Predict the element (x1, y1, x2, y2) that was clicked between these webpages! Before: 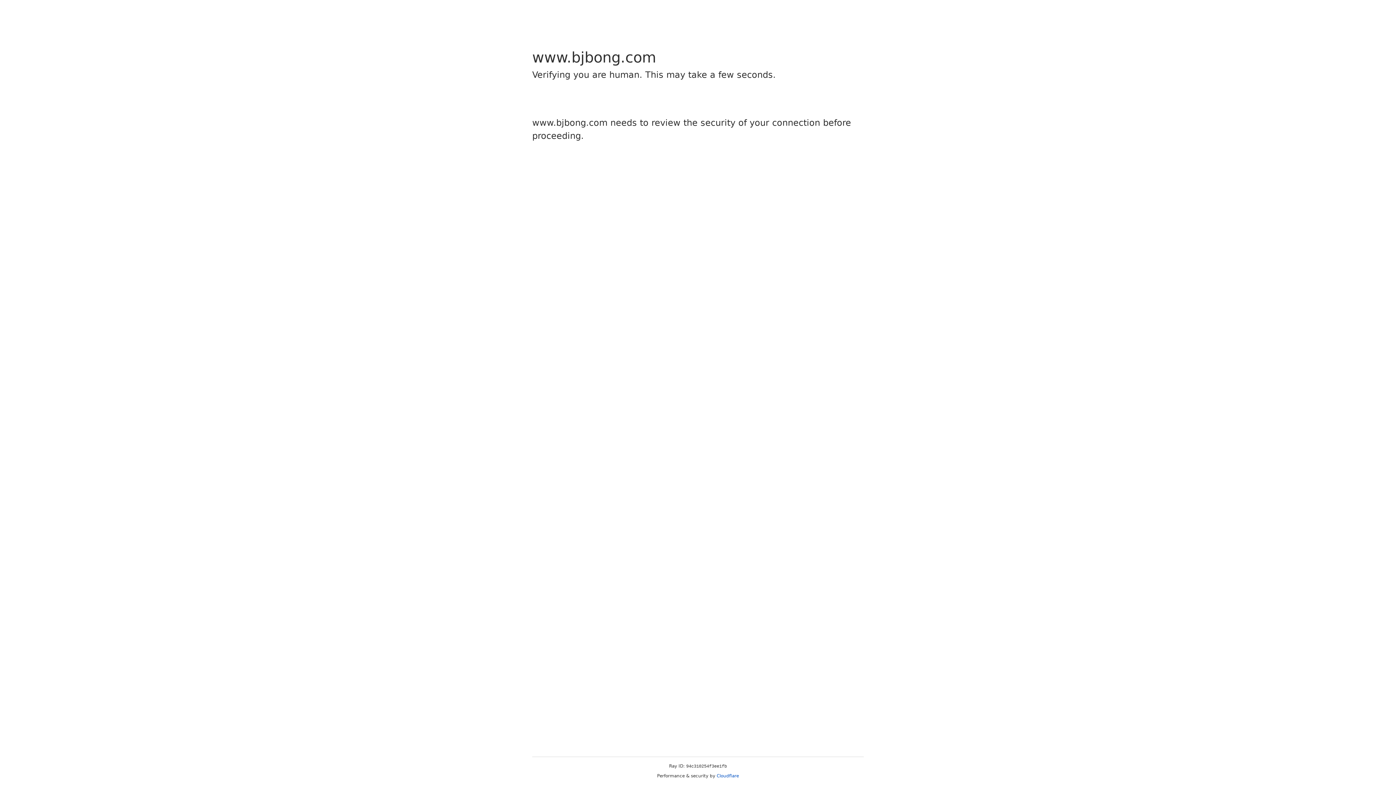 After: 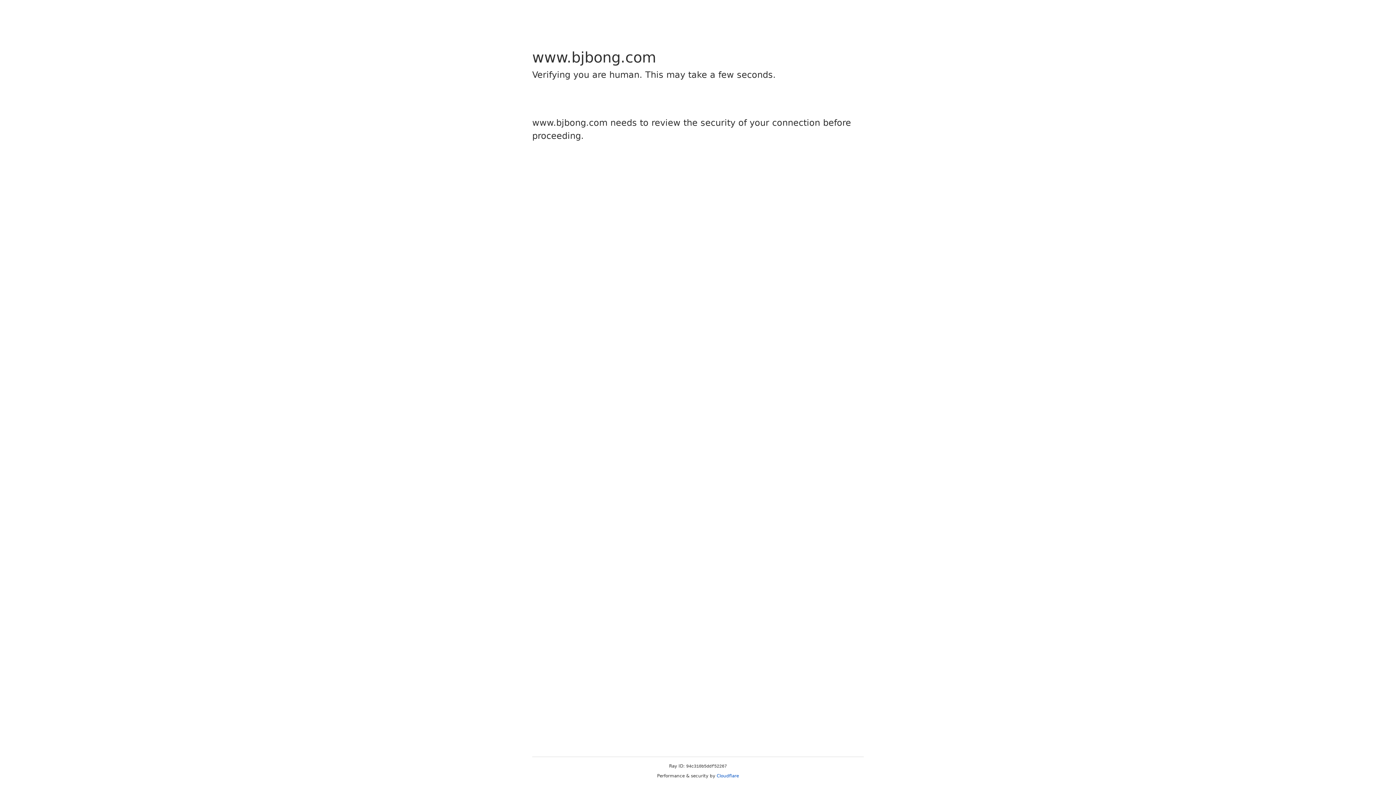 Action: label: Cloudflare bbox: (716, 773, 739, 778)